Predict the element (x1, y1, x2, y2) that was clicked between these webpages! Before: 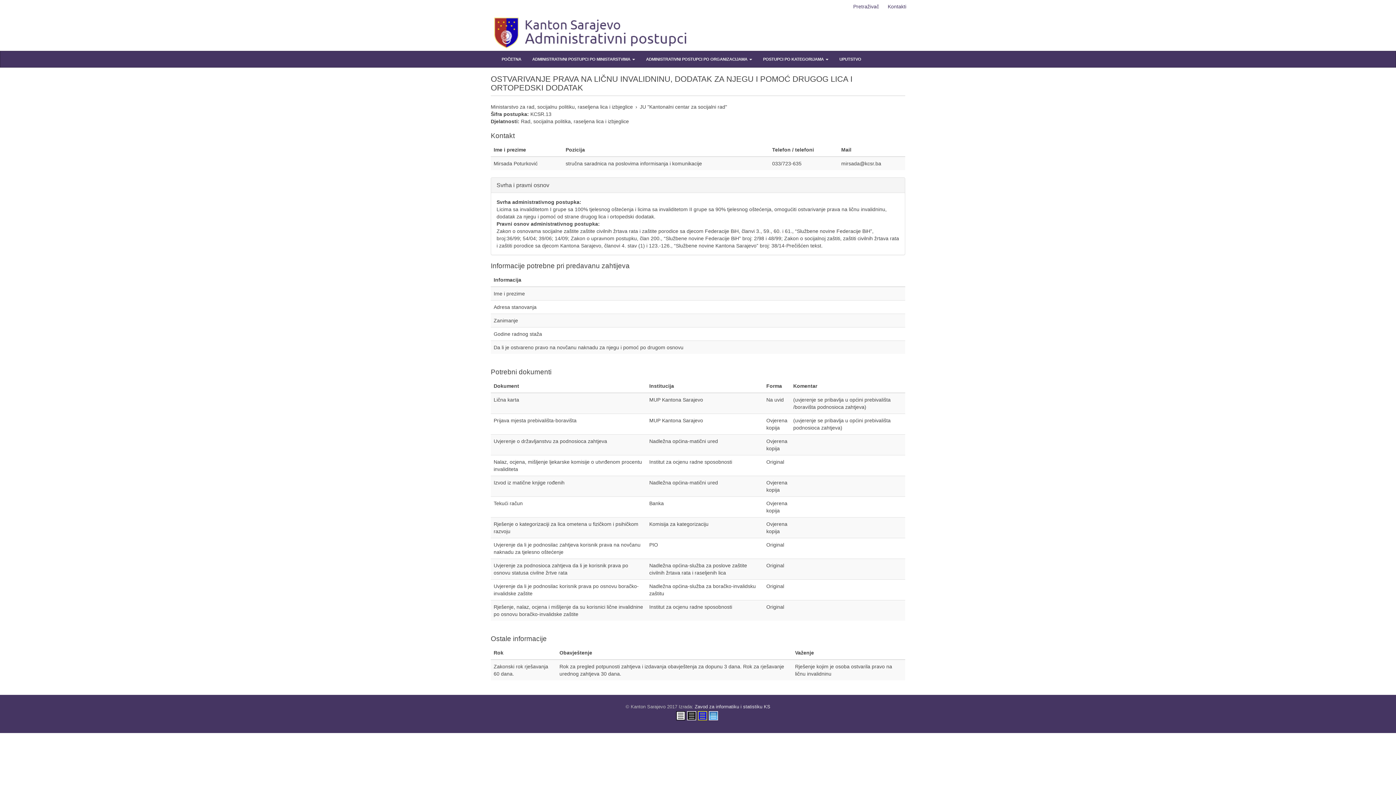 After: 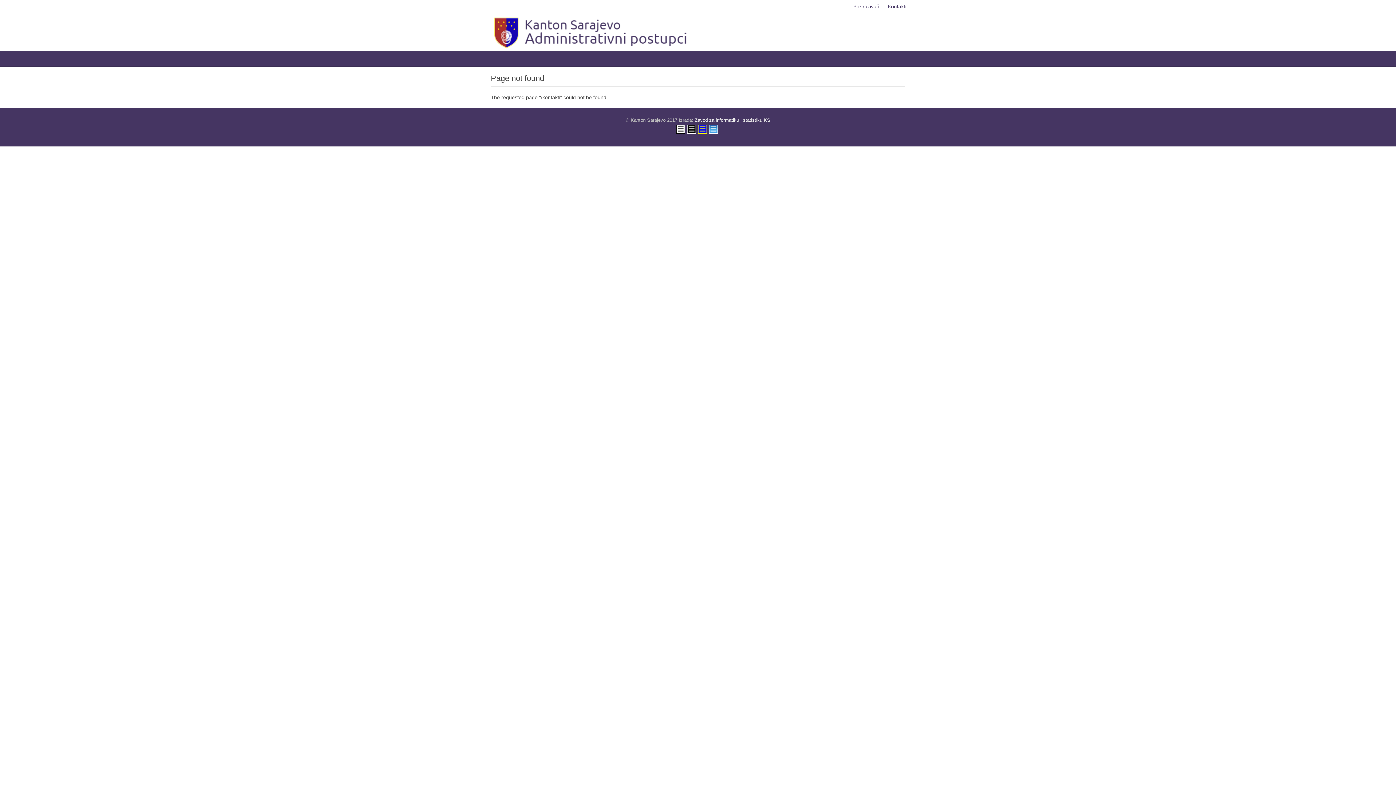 Action: label: Kontakti bbox: (883, 0, 910, 13)